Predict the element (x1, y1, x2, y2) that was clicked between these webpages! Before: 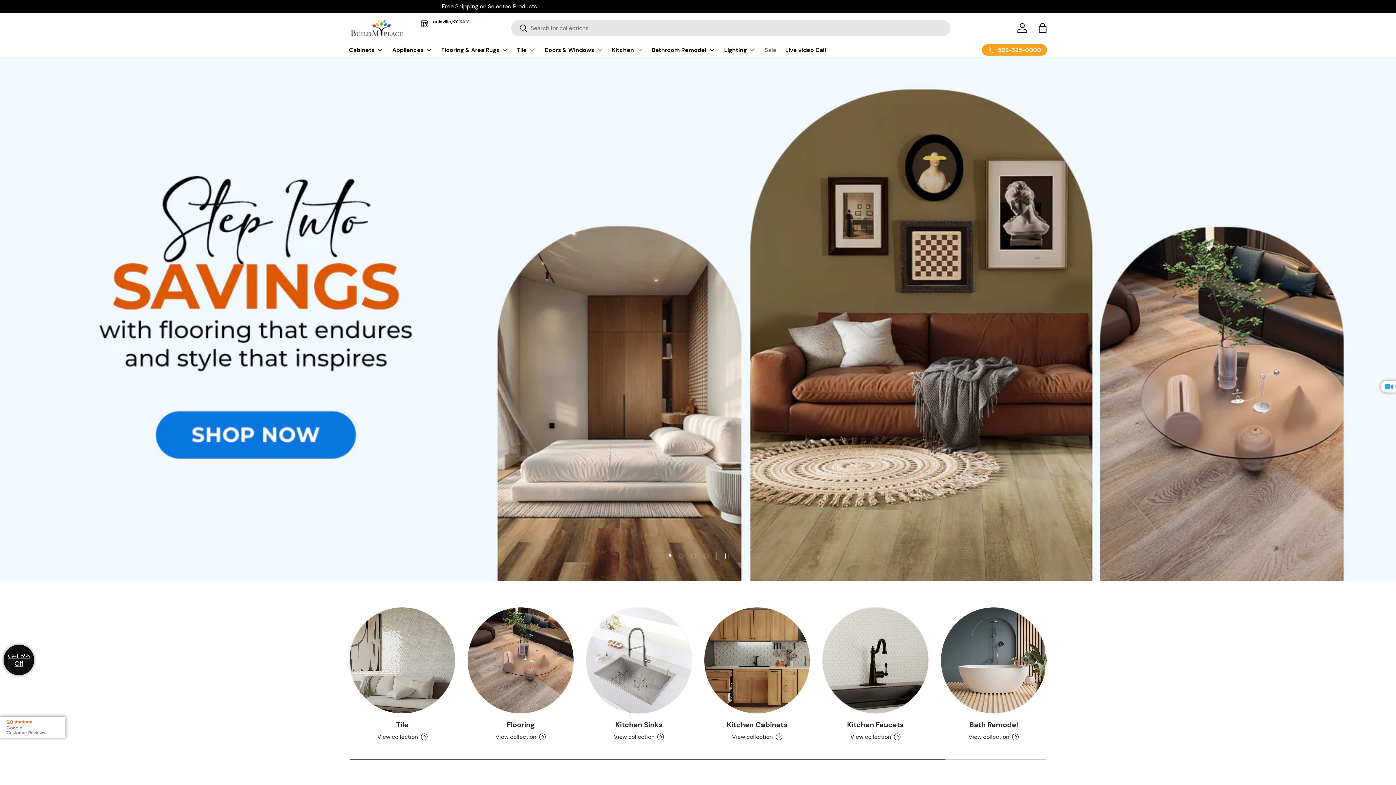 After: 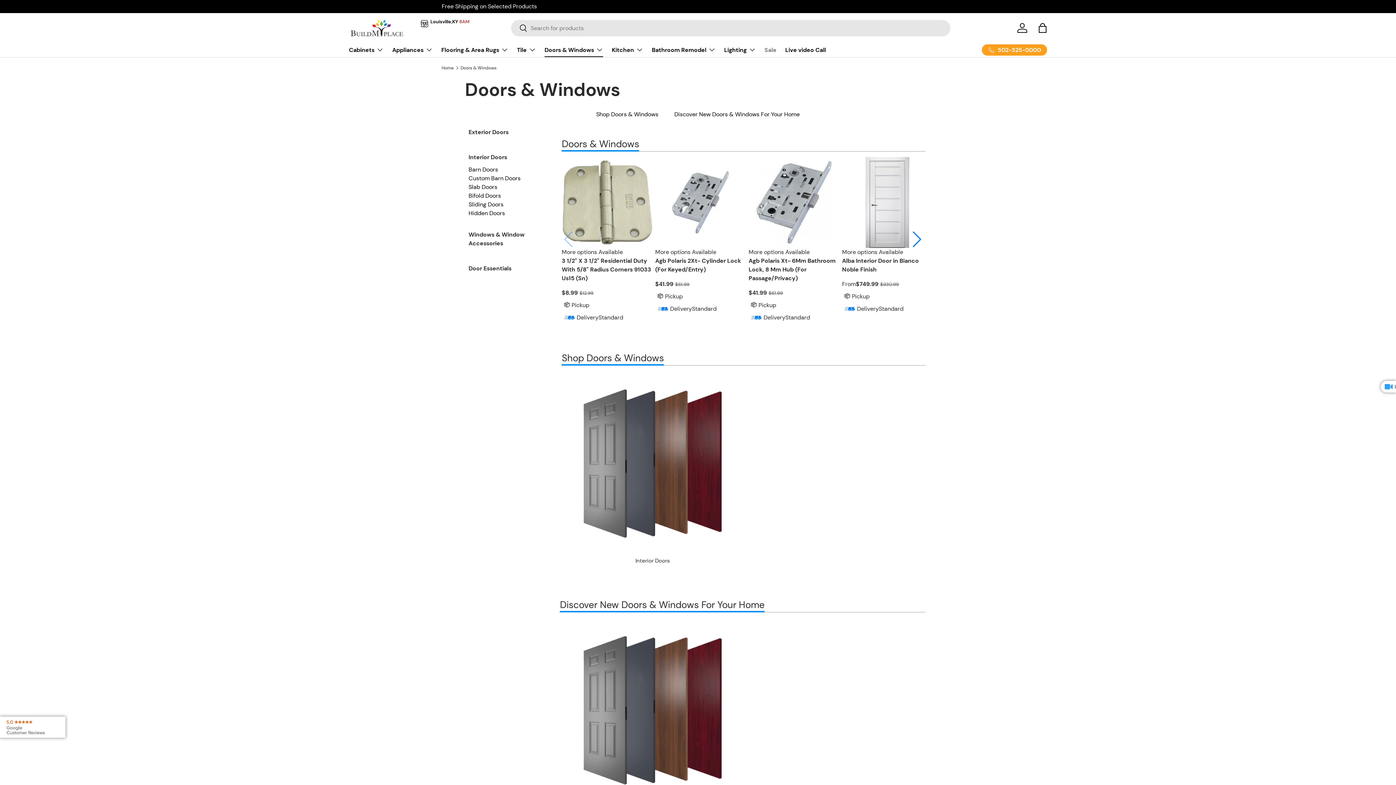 Action: label: Doors & Windows bbox: (544, 42, 603, 57)